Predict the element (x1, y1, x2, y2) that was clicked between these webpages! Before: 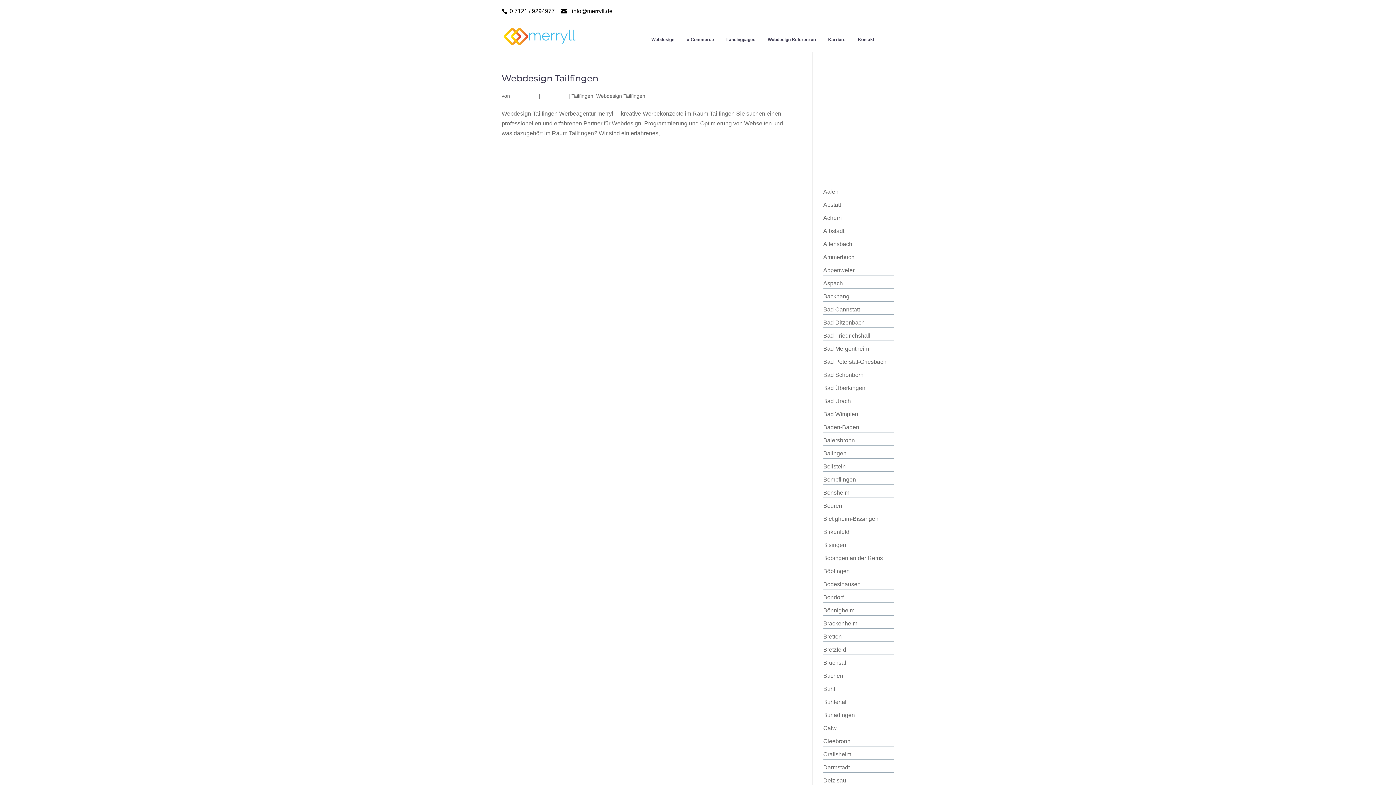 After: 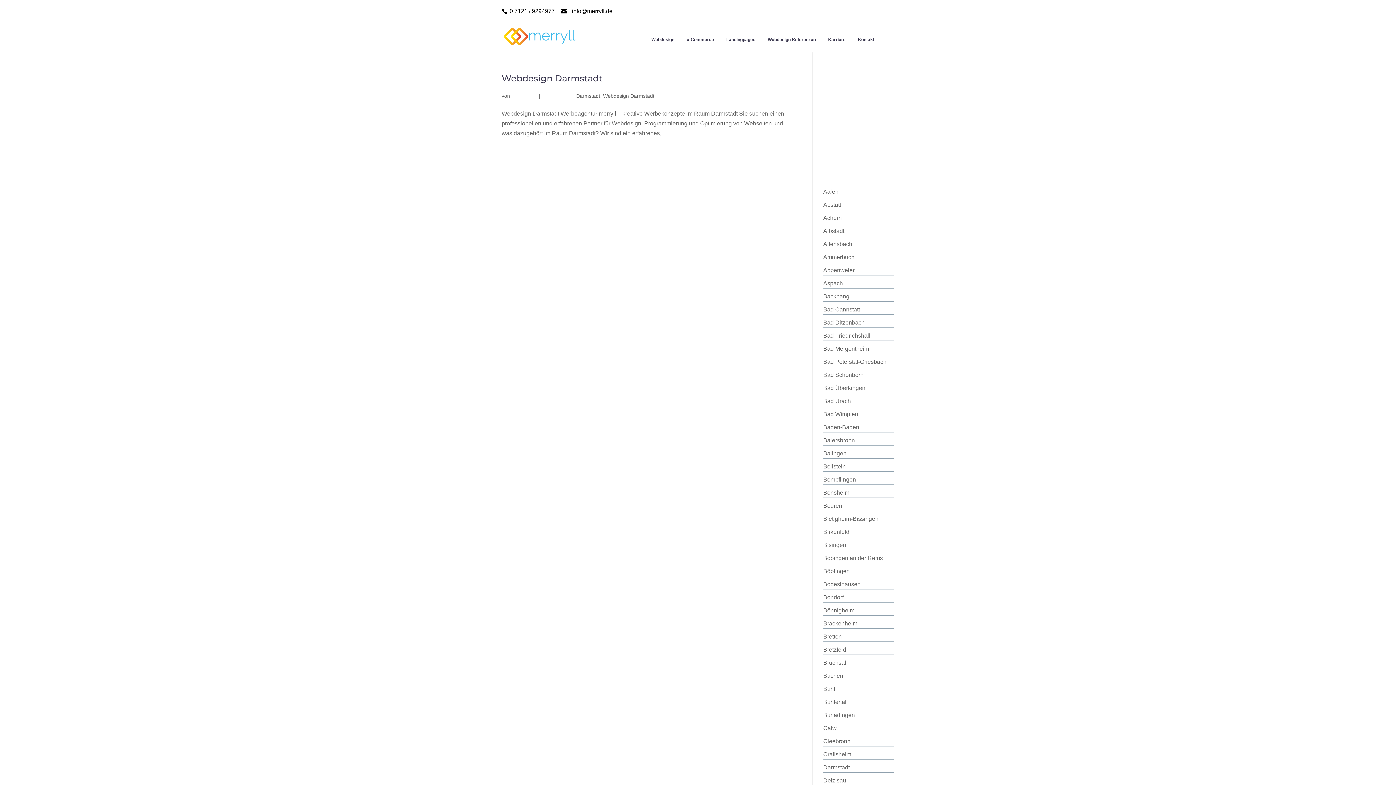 Action: bbox: (823, 764, 850, 770) label: Darmstadt